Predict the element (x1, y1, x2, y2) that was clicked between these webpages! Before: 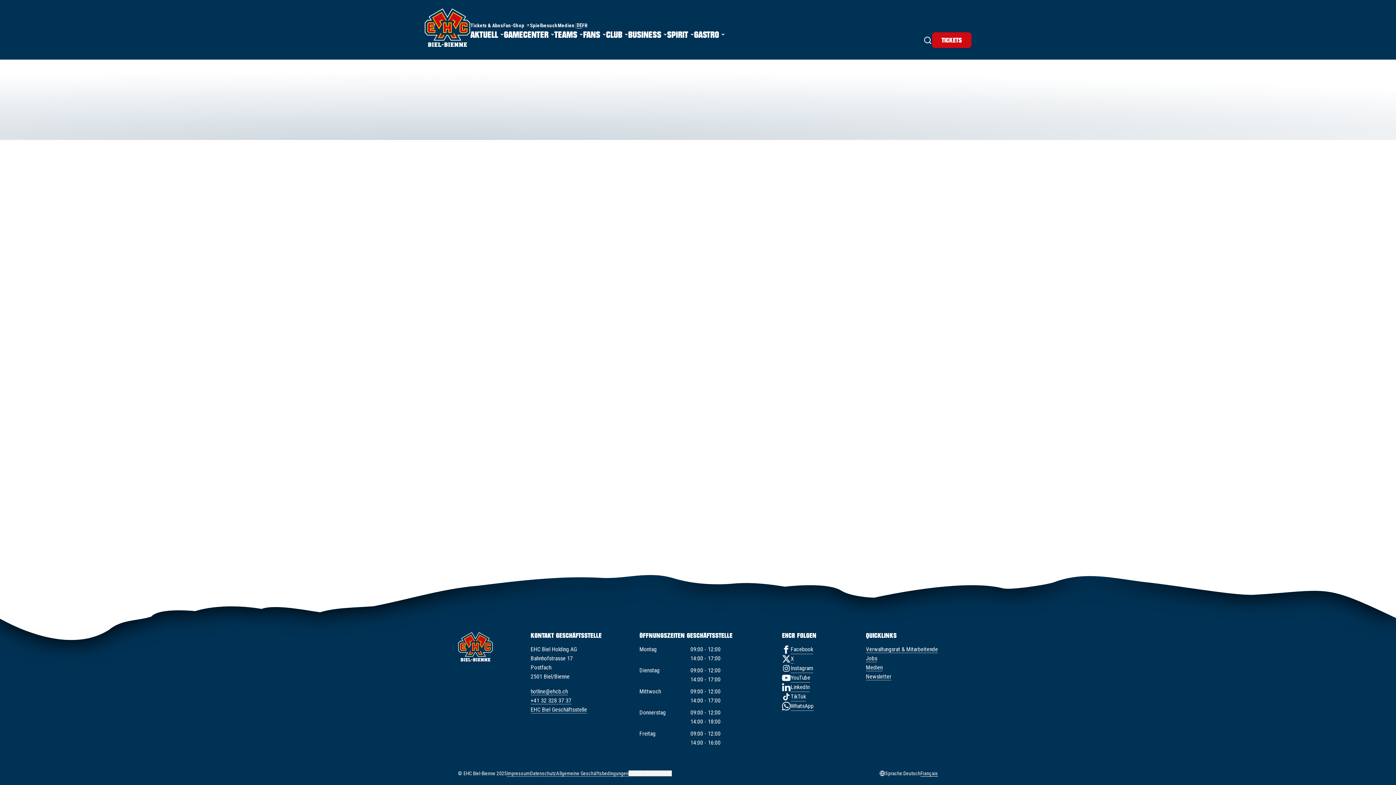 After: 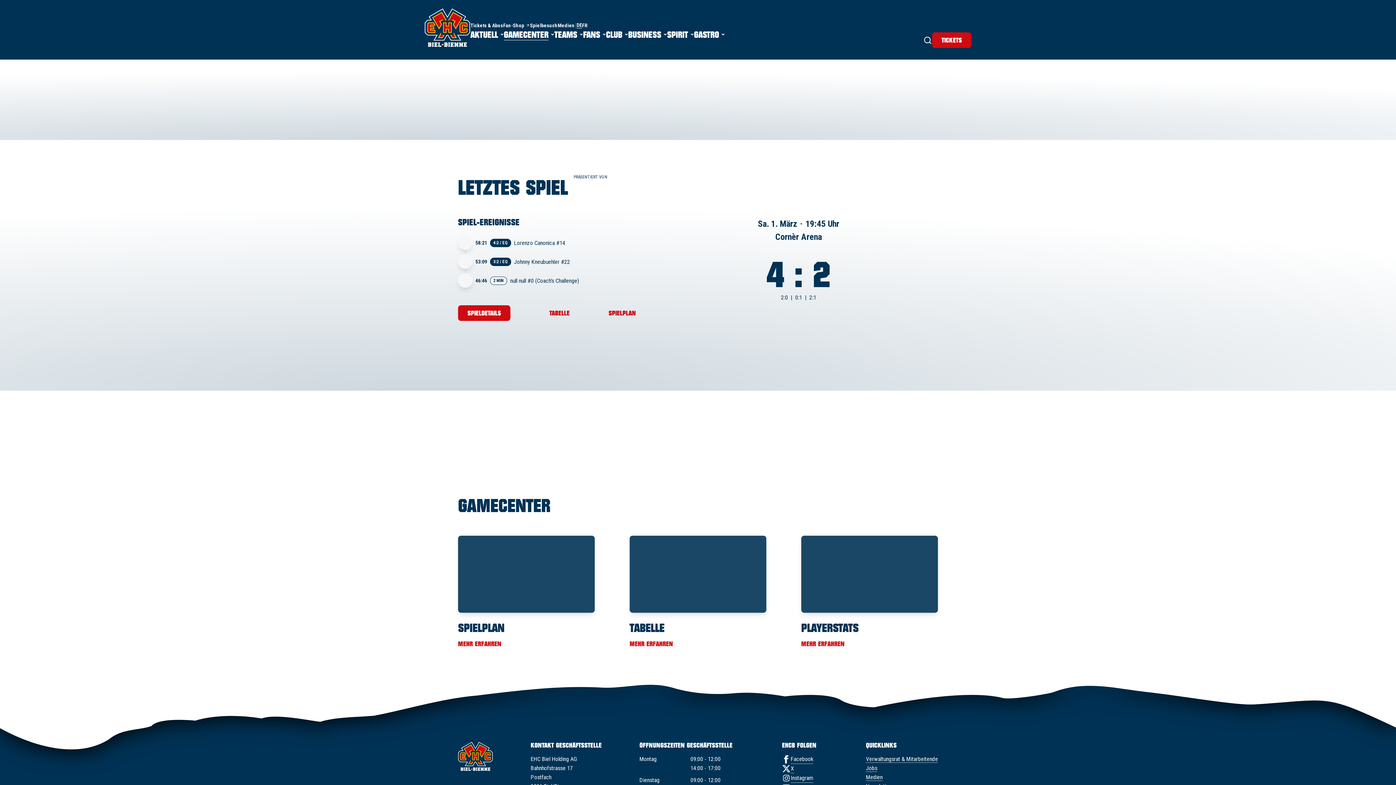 Action: label: GAMECENTER bbox: (504, 29, 554, 39)